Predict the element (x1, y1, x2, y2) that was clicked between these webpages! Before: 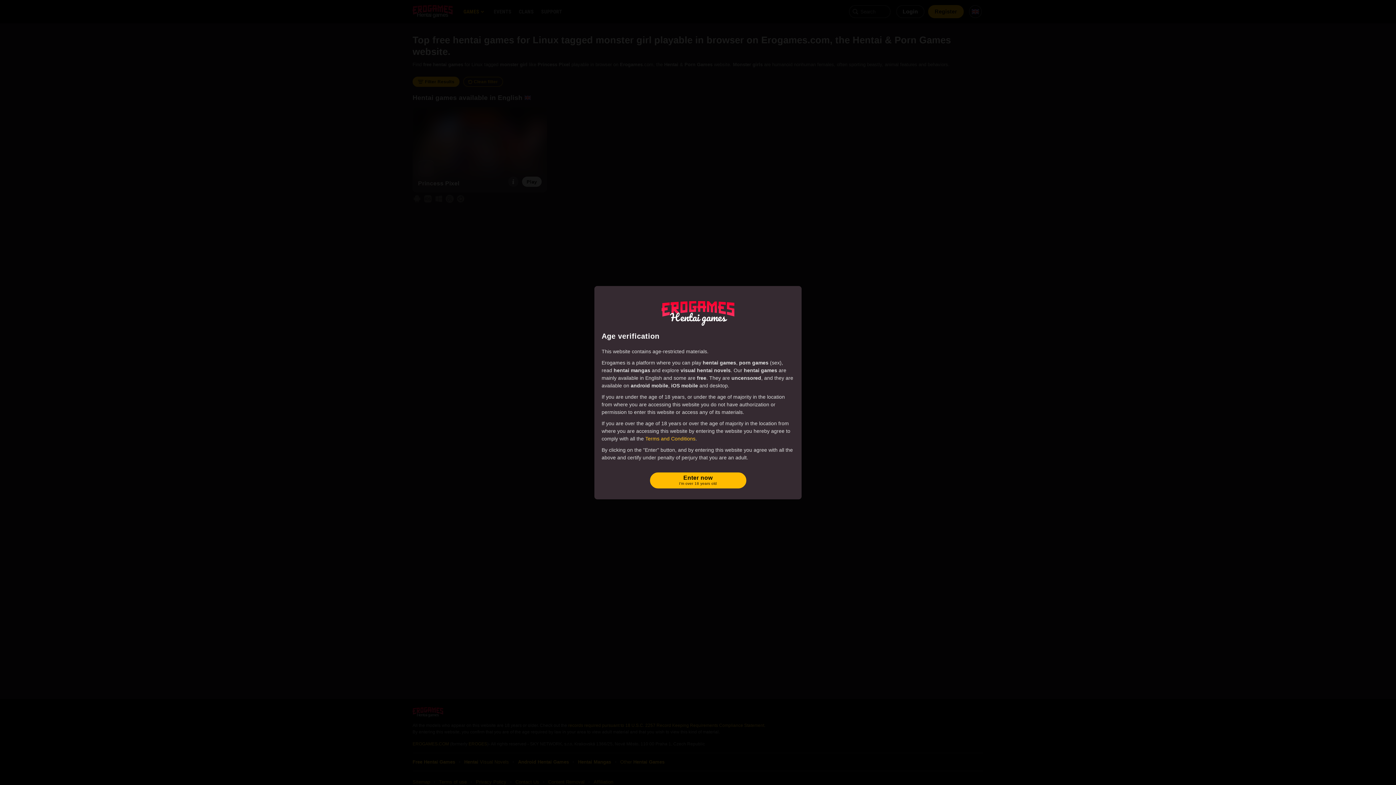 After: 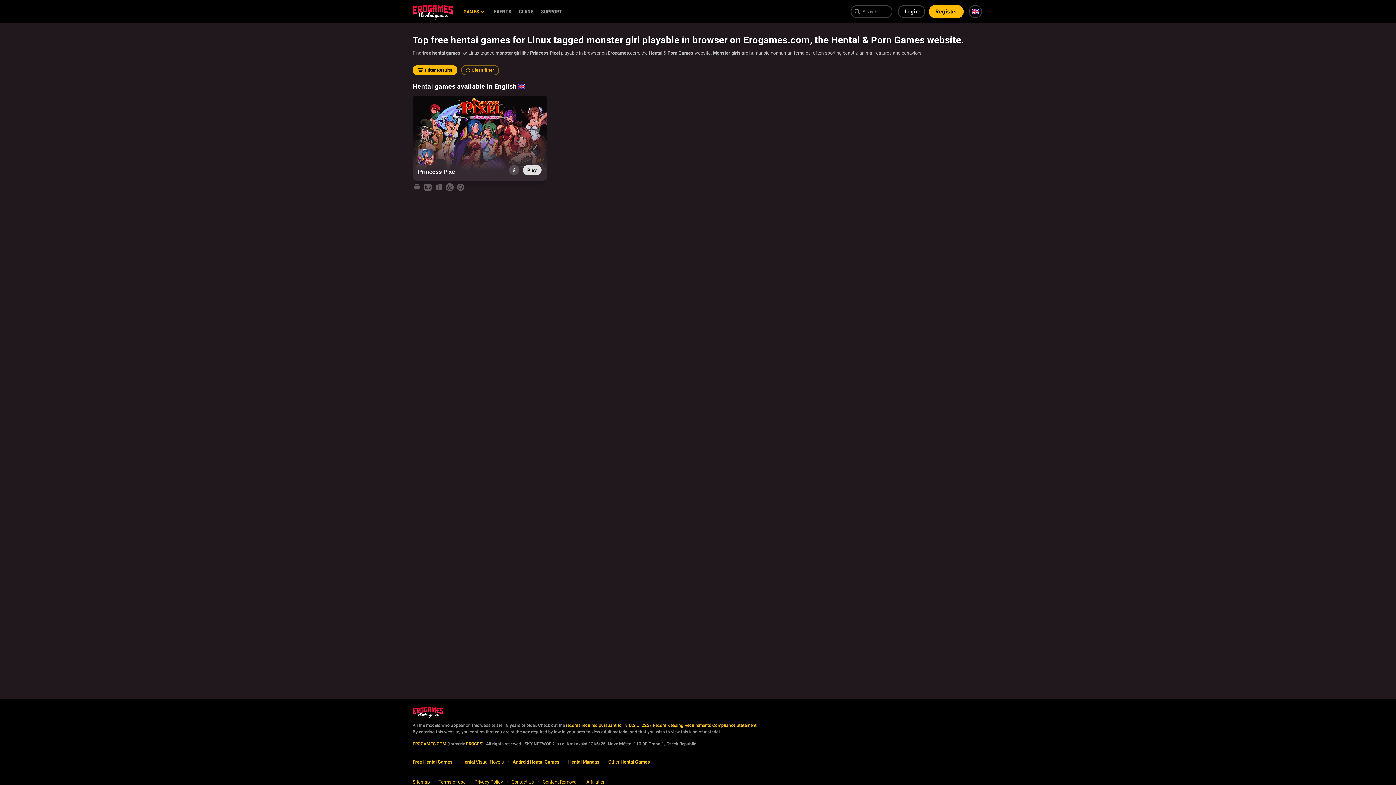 Action: bbox: (650, 472, 746, 488) label: Enter now
I’m over 18 years old